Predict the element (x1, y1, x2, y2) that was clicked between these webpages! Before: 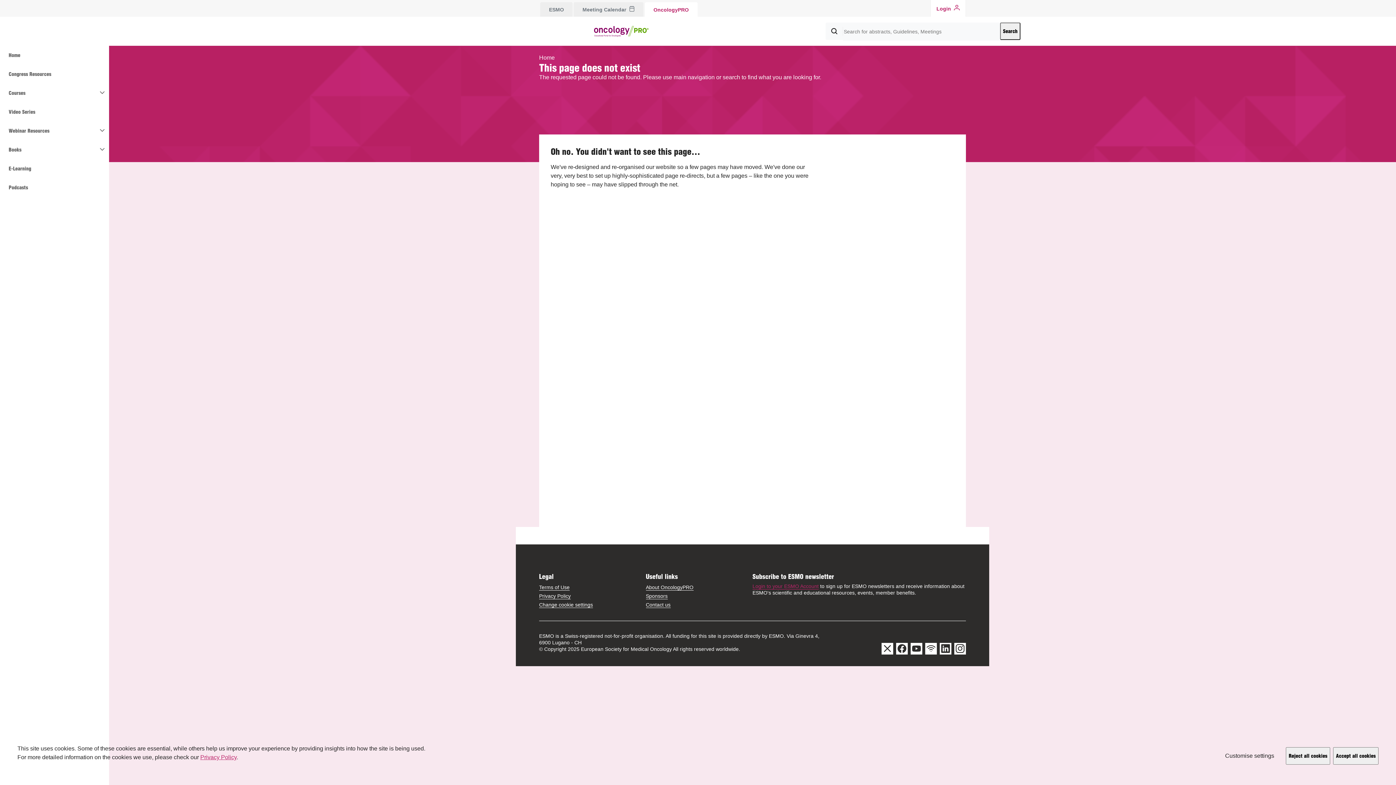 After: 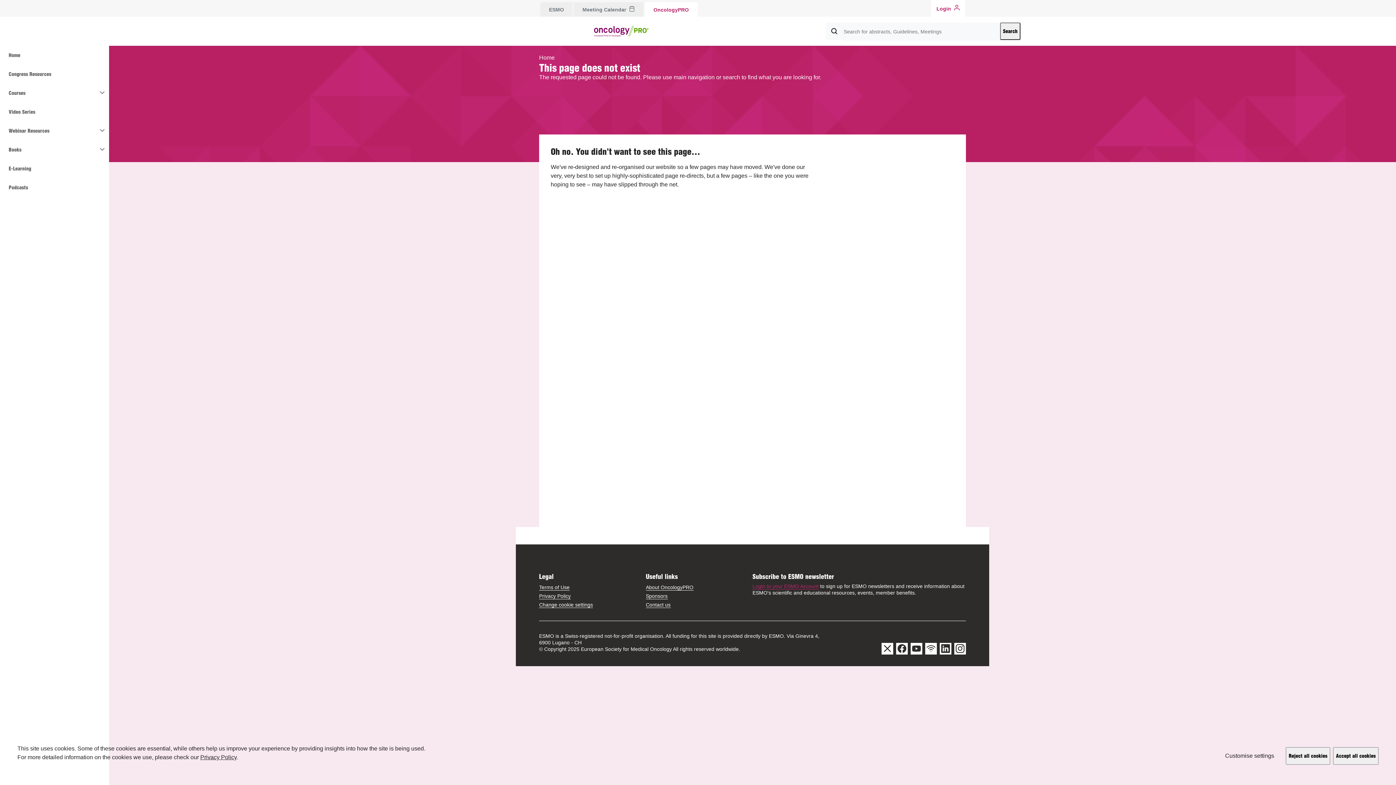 Action: label: Privacy Policy bbox: (200, 754, 236, 760)